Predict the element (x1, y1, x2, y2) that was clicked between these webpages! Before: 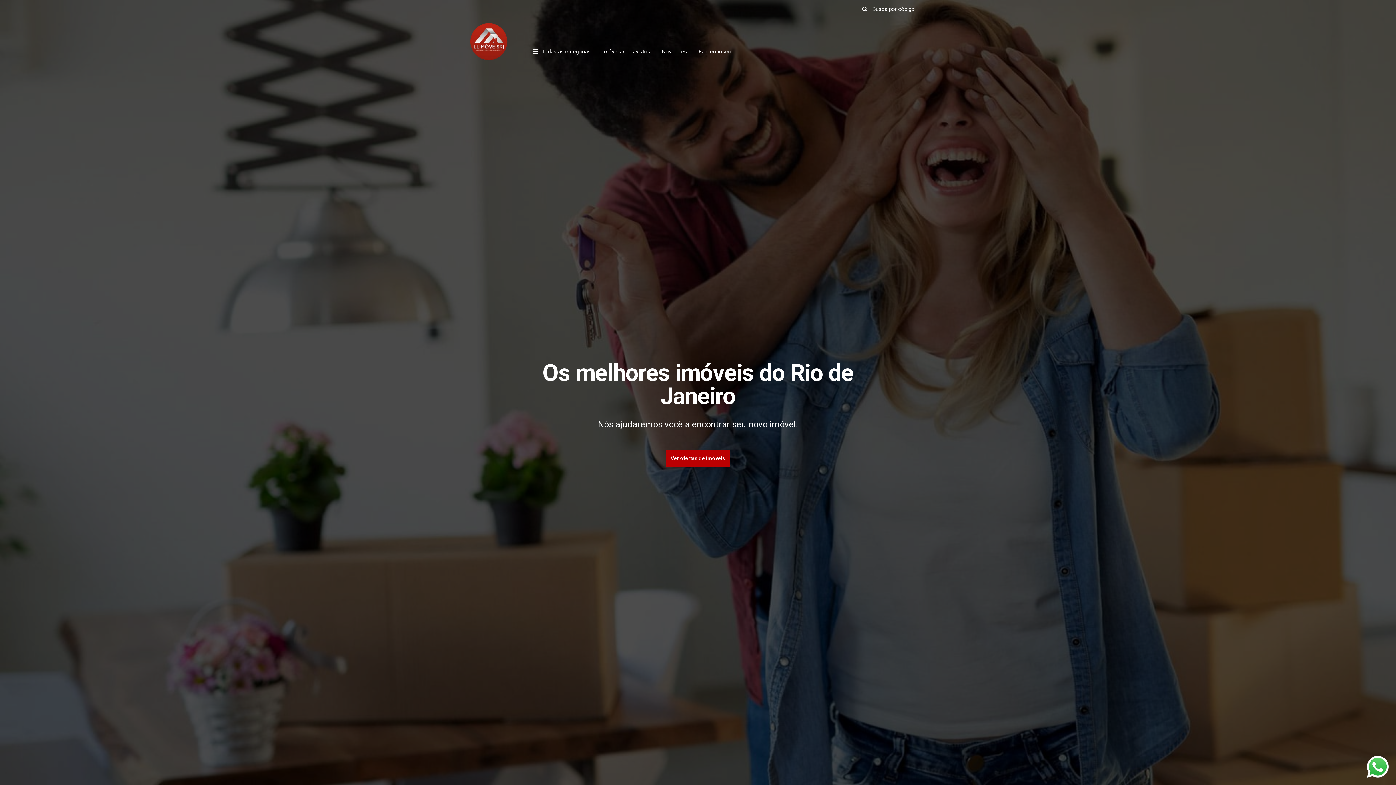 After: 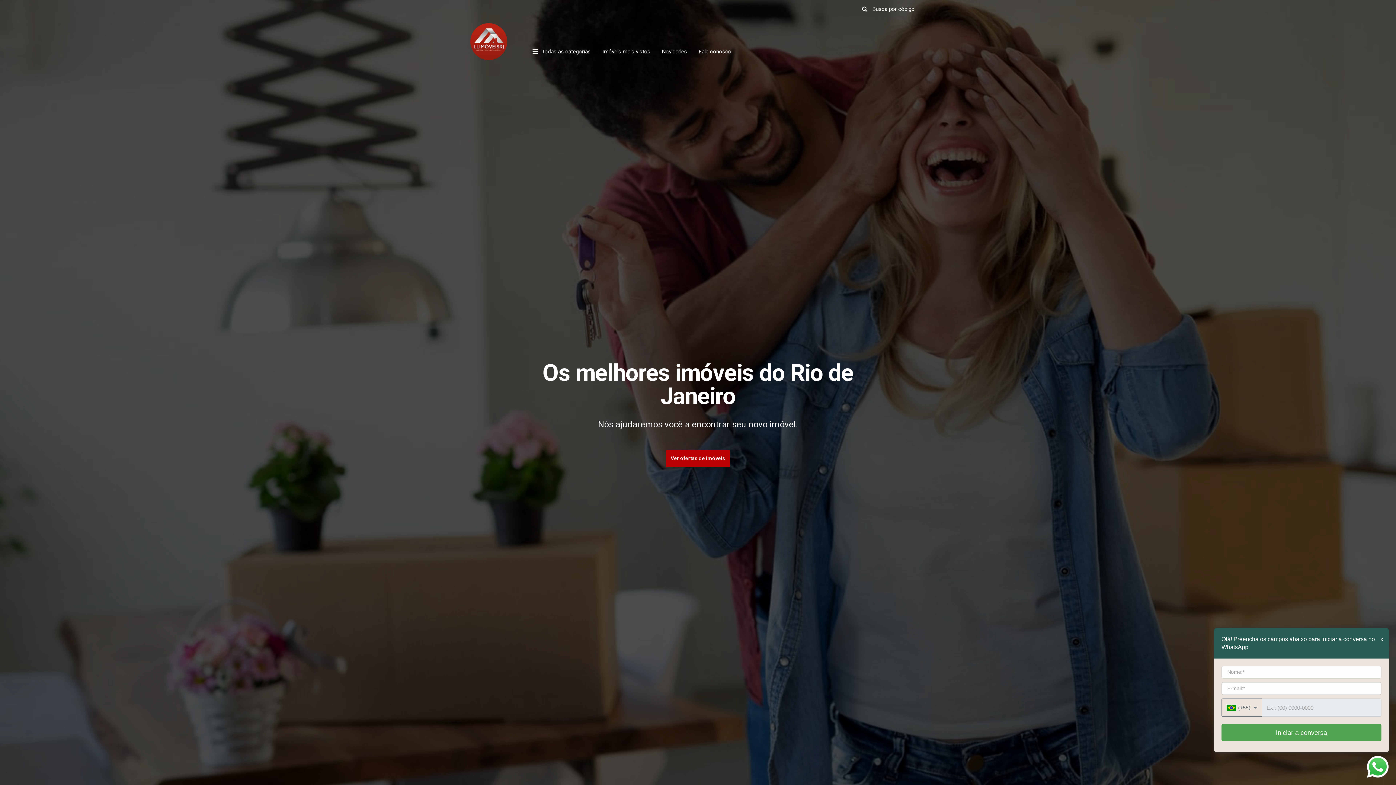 Action: bbox: (1367, 756, 1389, 778)